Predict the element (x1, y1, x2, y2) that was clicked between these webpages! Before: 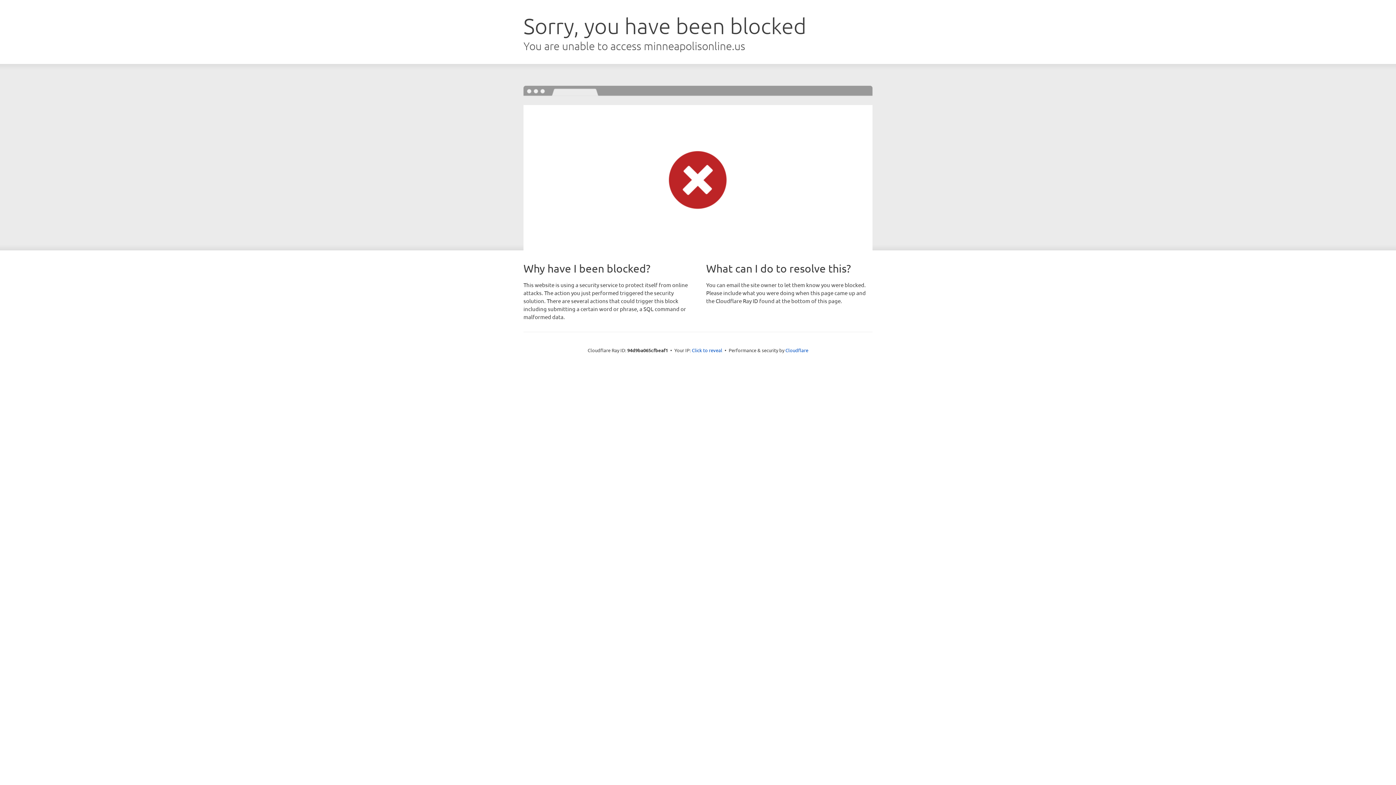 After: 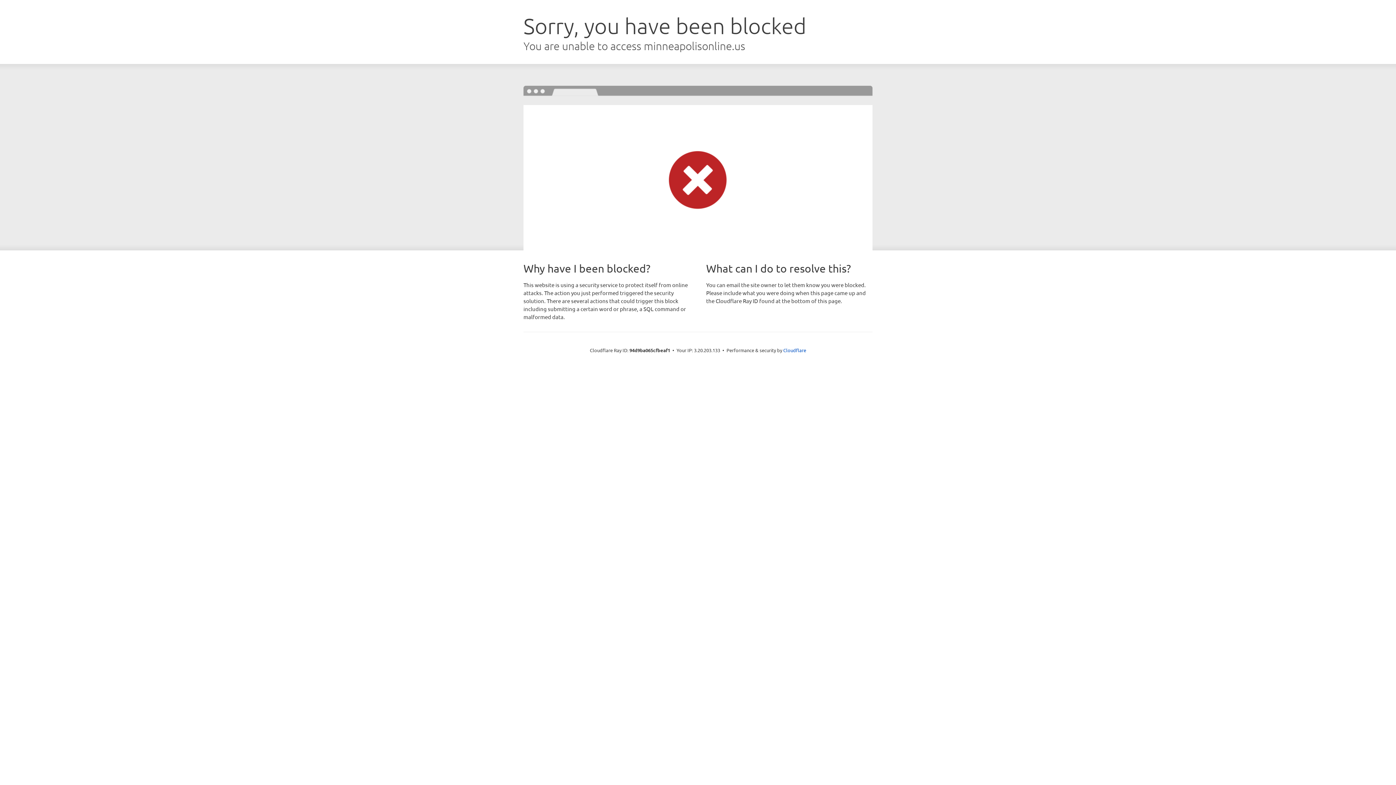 Action: bbox: (692, 346, 722, 353) label: Click to reveal